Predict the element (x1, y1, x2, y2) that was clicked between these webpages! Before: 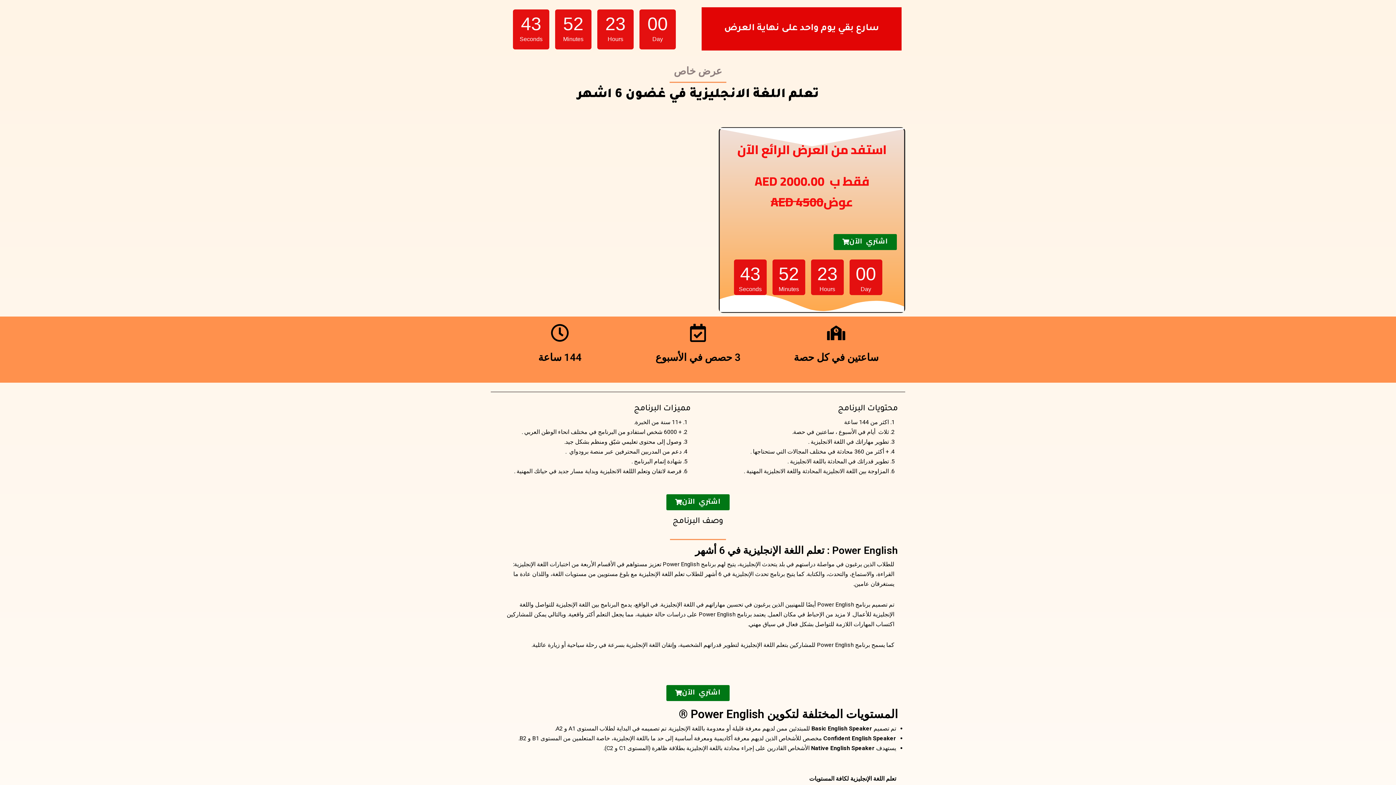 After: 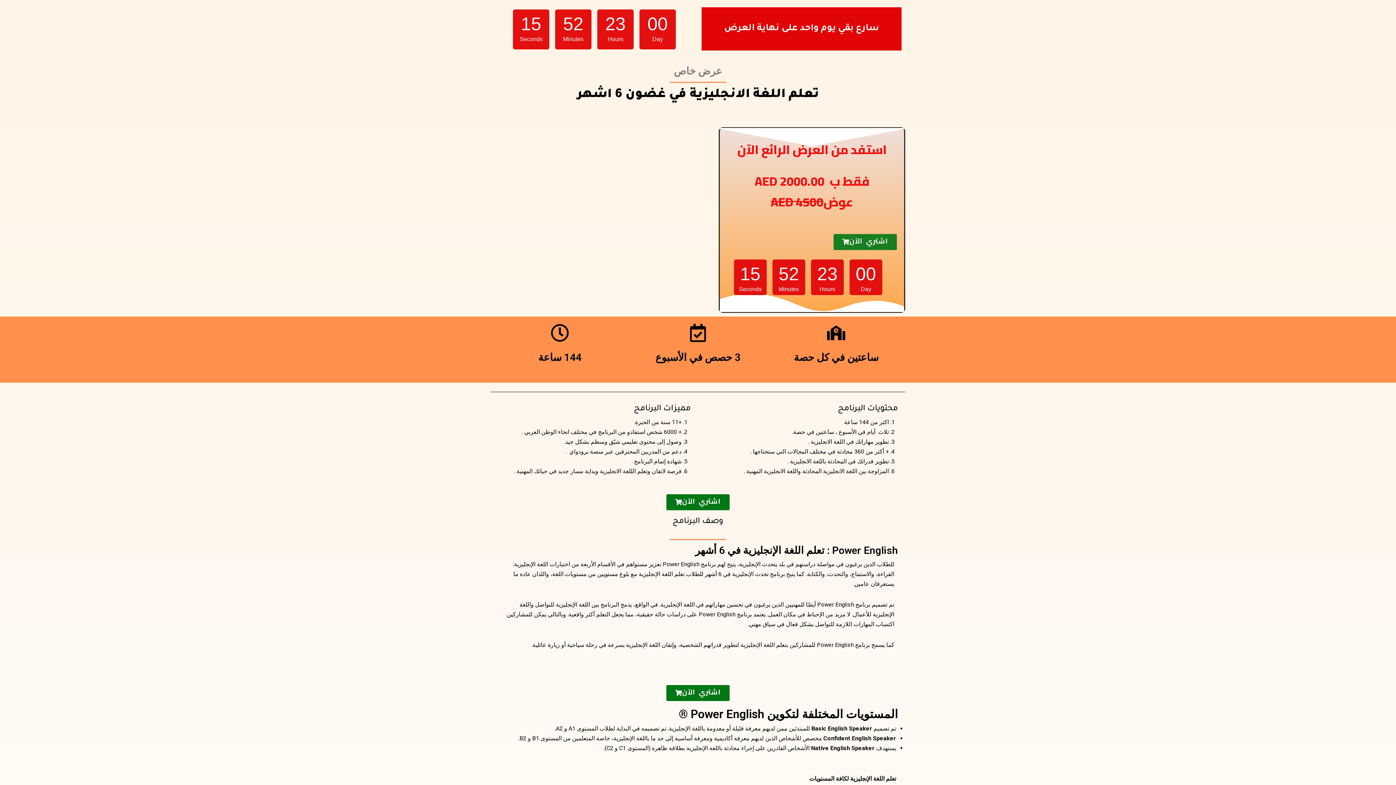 Action: label: اشتري الآن bbox: (833, 234, 897, 250)